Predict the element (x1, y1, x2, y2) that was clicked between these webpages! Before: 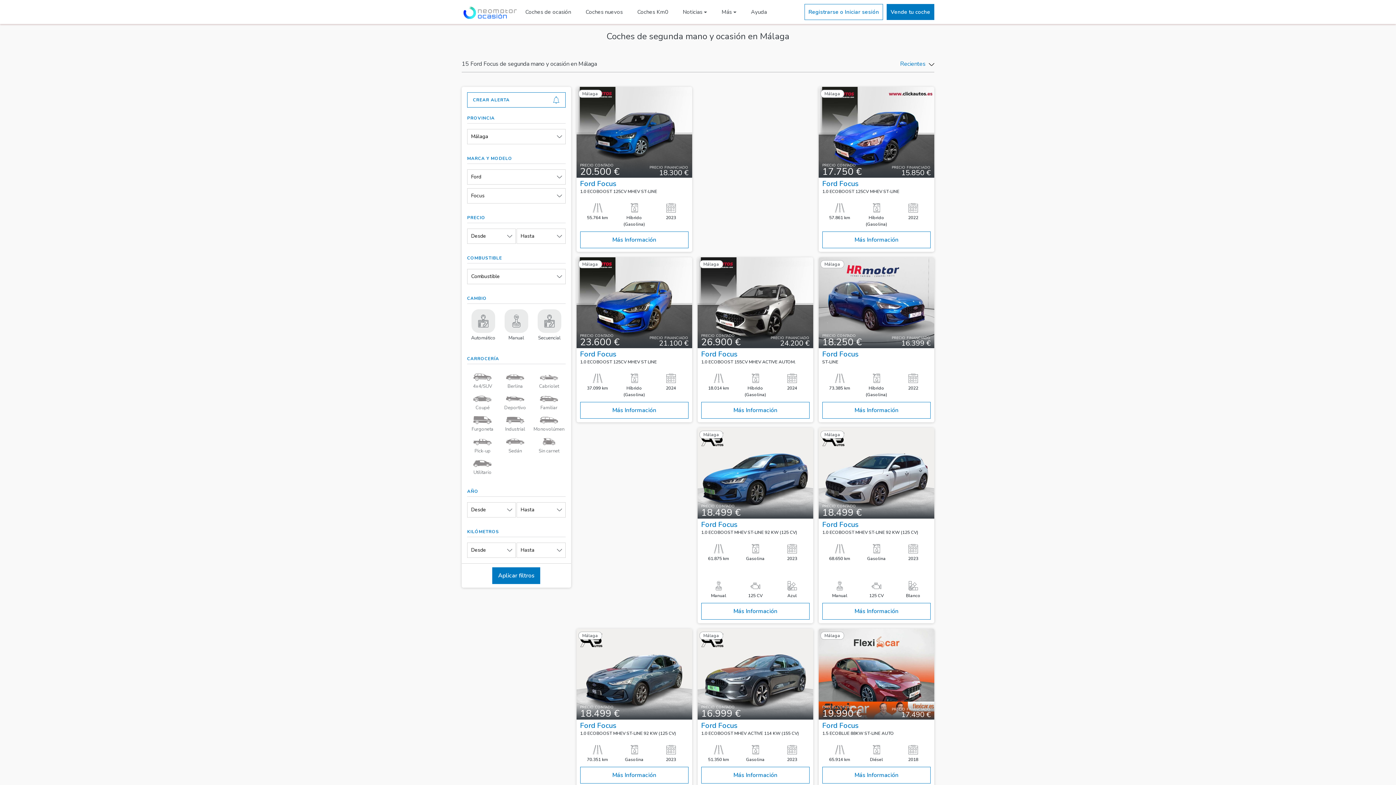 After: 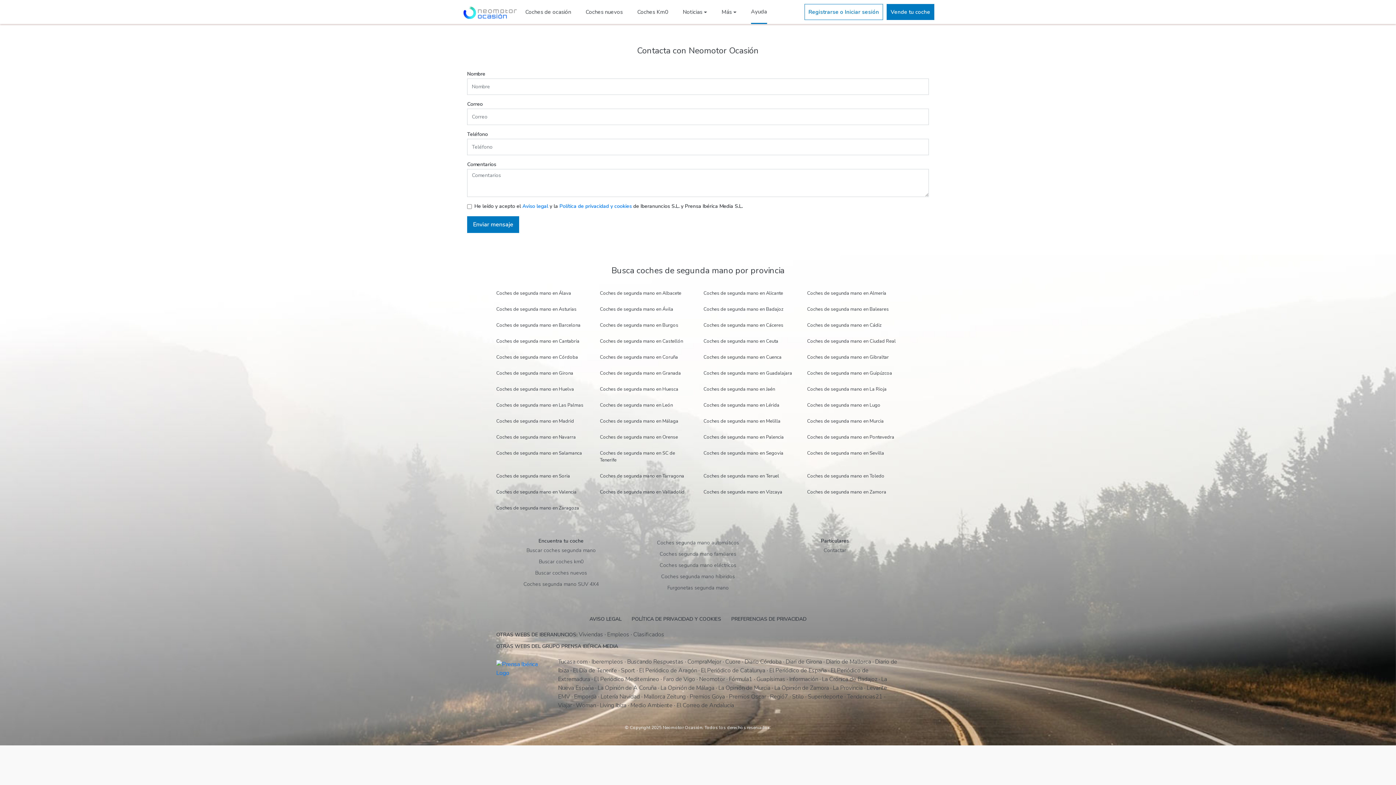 Action: label: Ayuda bbox: (751, 0, 767, 23)